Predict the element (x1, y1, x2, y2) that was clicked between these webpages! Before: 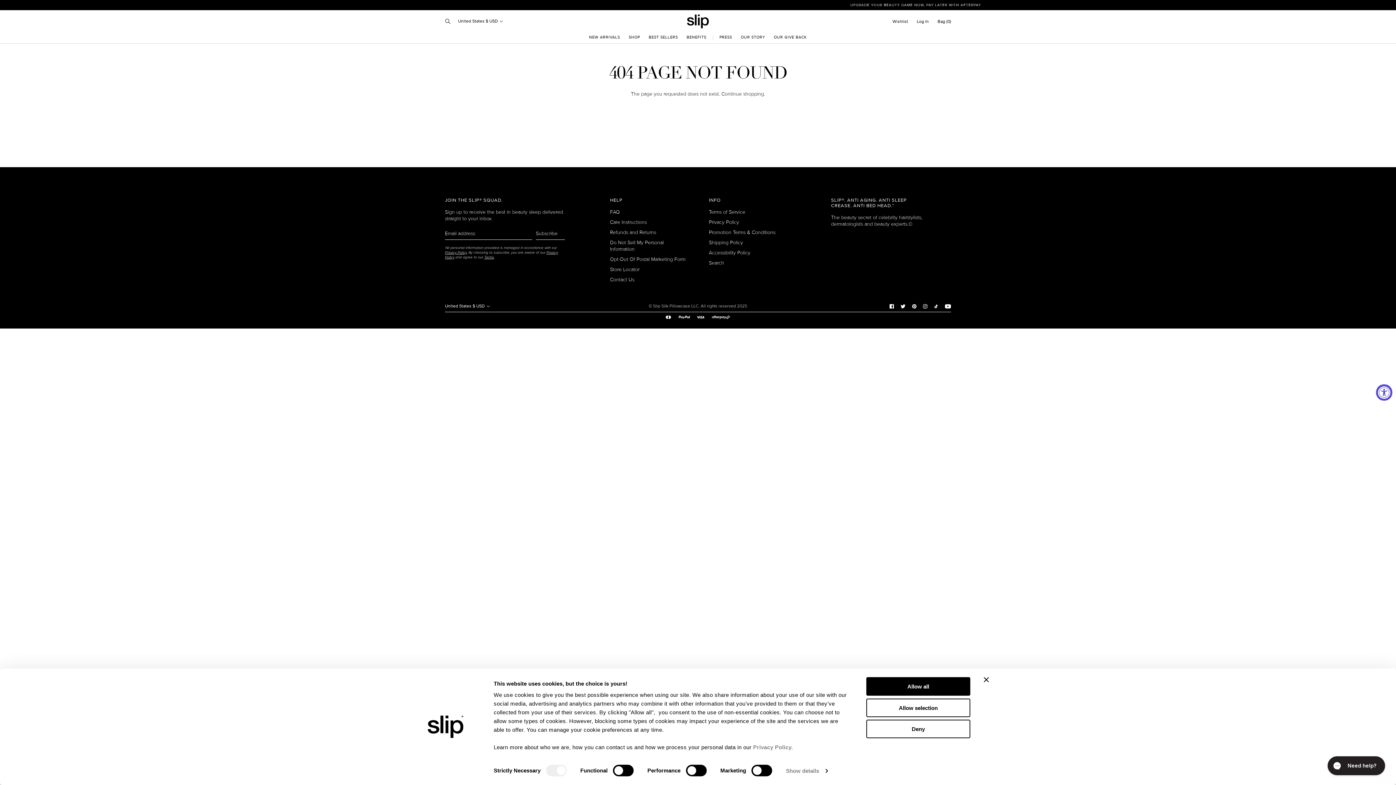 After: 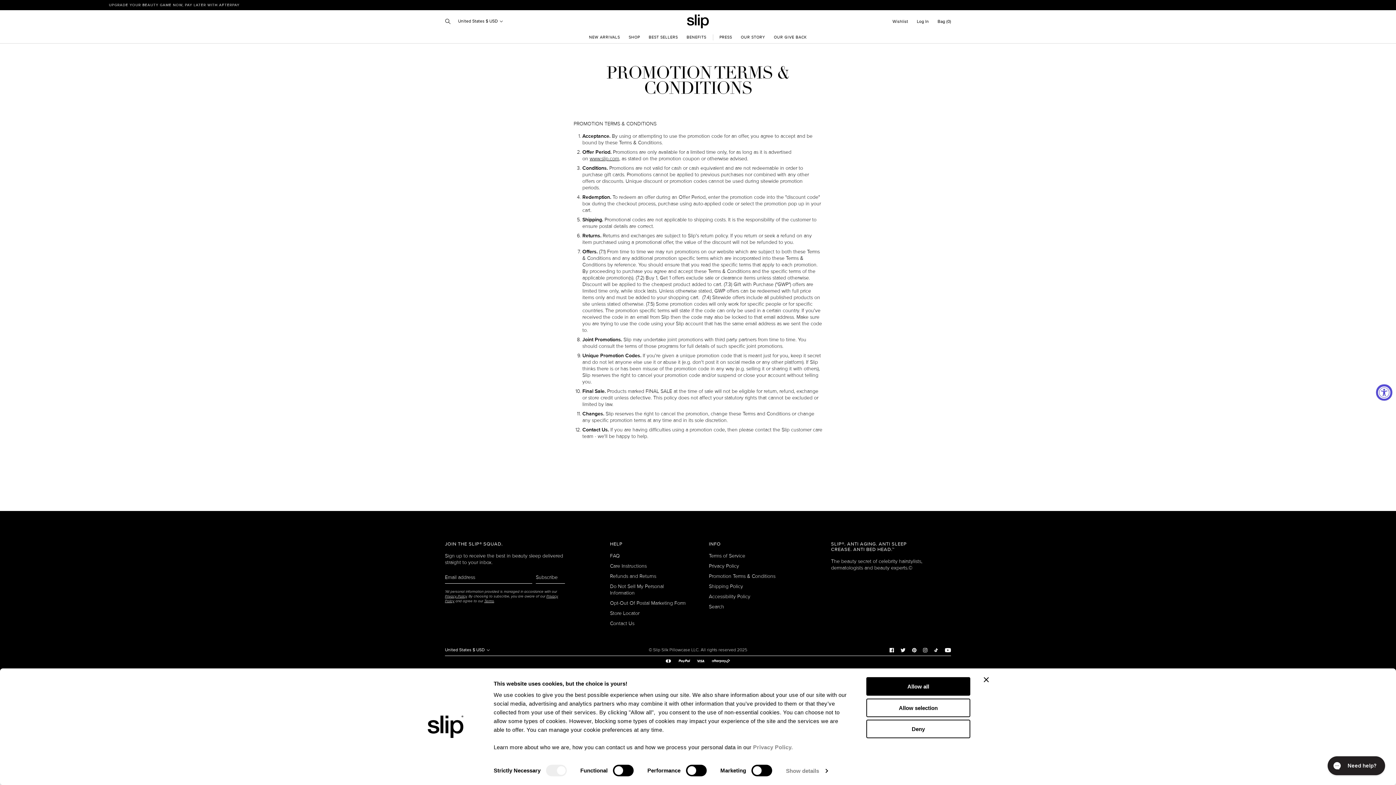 Action: label: Promotion Terms & Conditions bbox: (709, 227, 786, 237)